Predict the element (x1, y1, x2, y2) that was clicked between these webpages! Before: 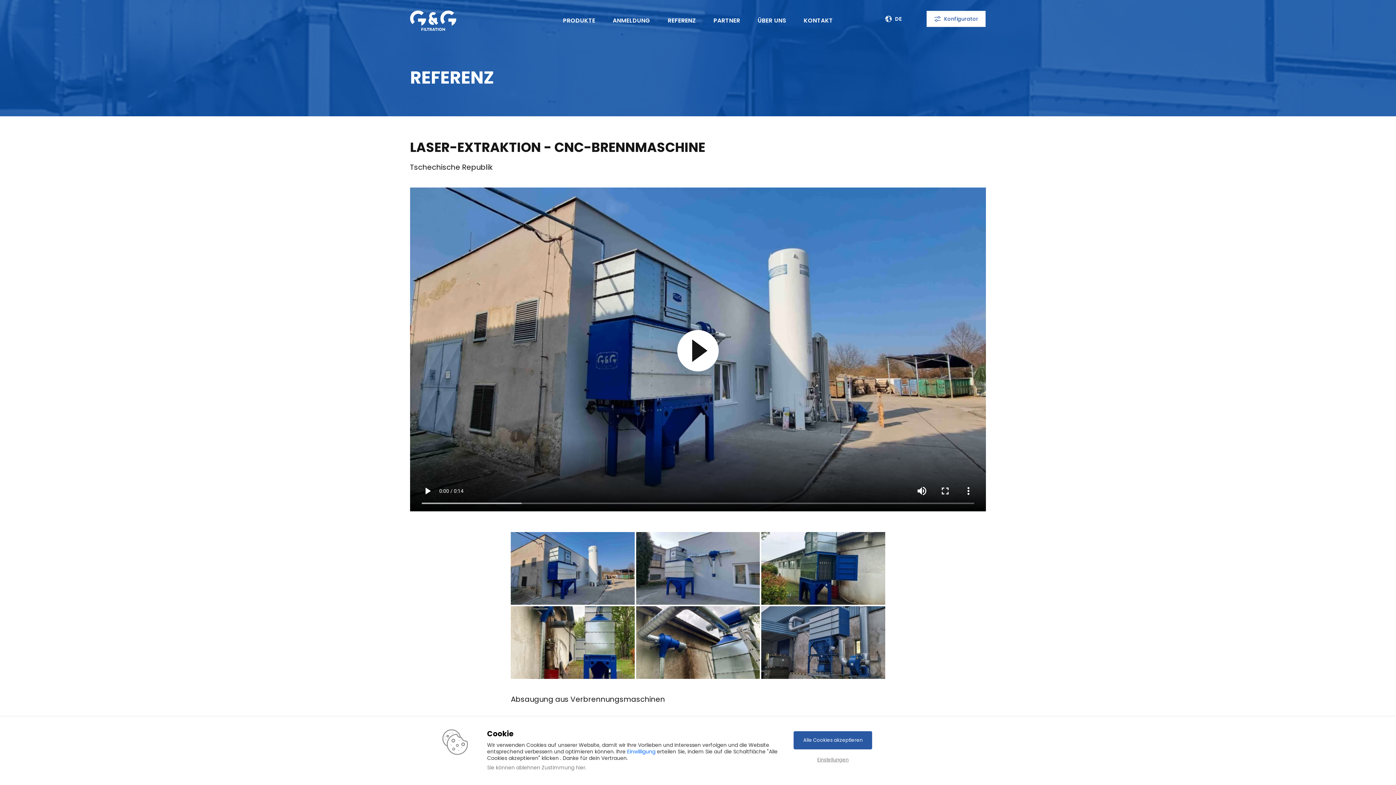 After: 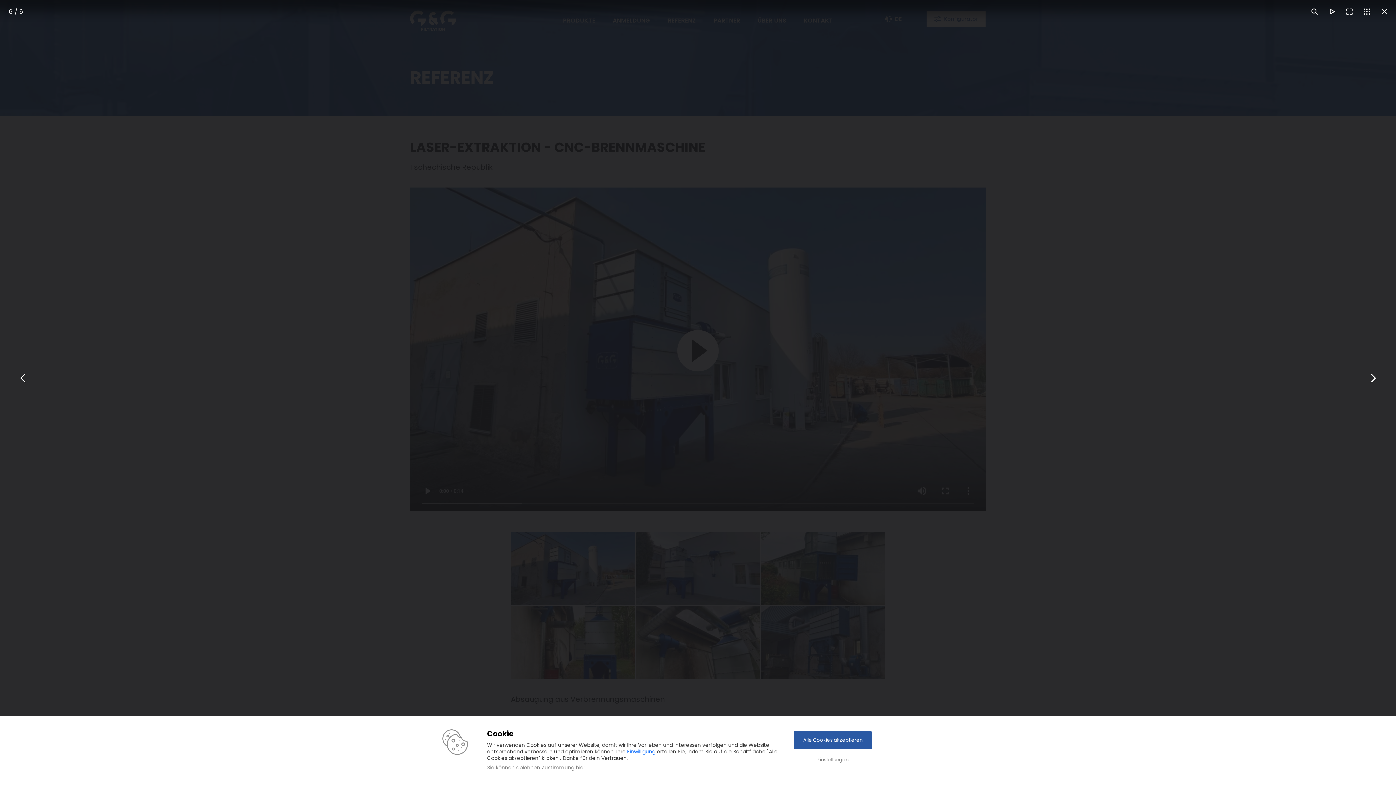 Action: bbox: (761, 606, 885, 679)